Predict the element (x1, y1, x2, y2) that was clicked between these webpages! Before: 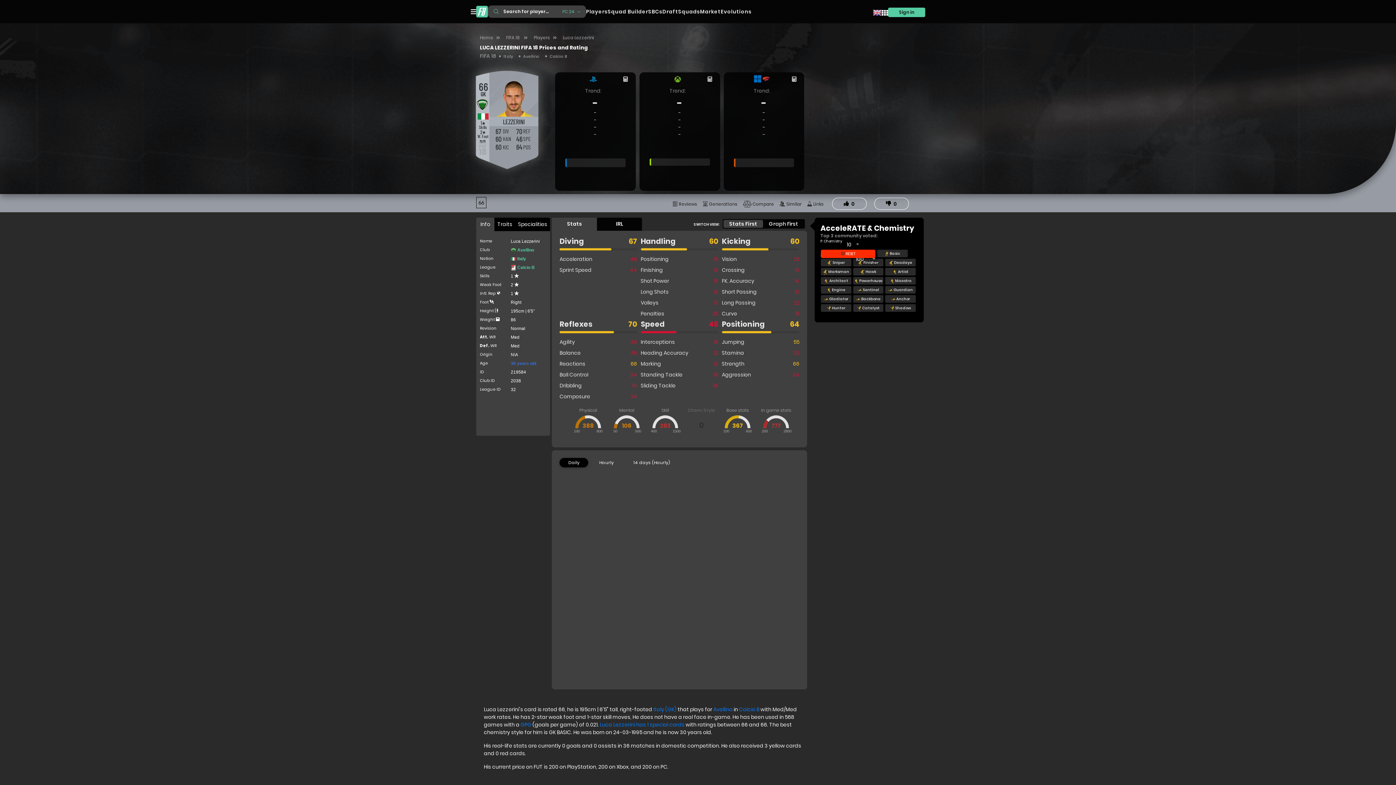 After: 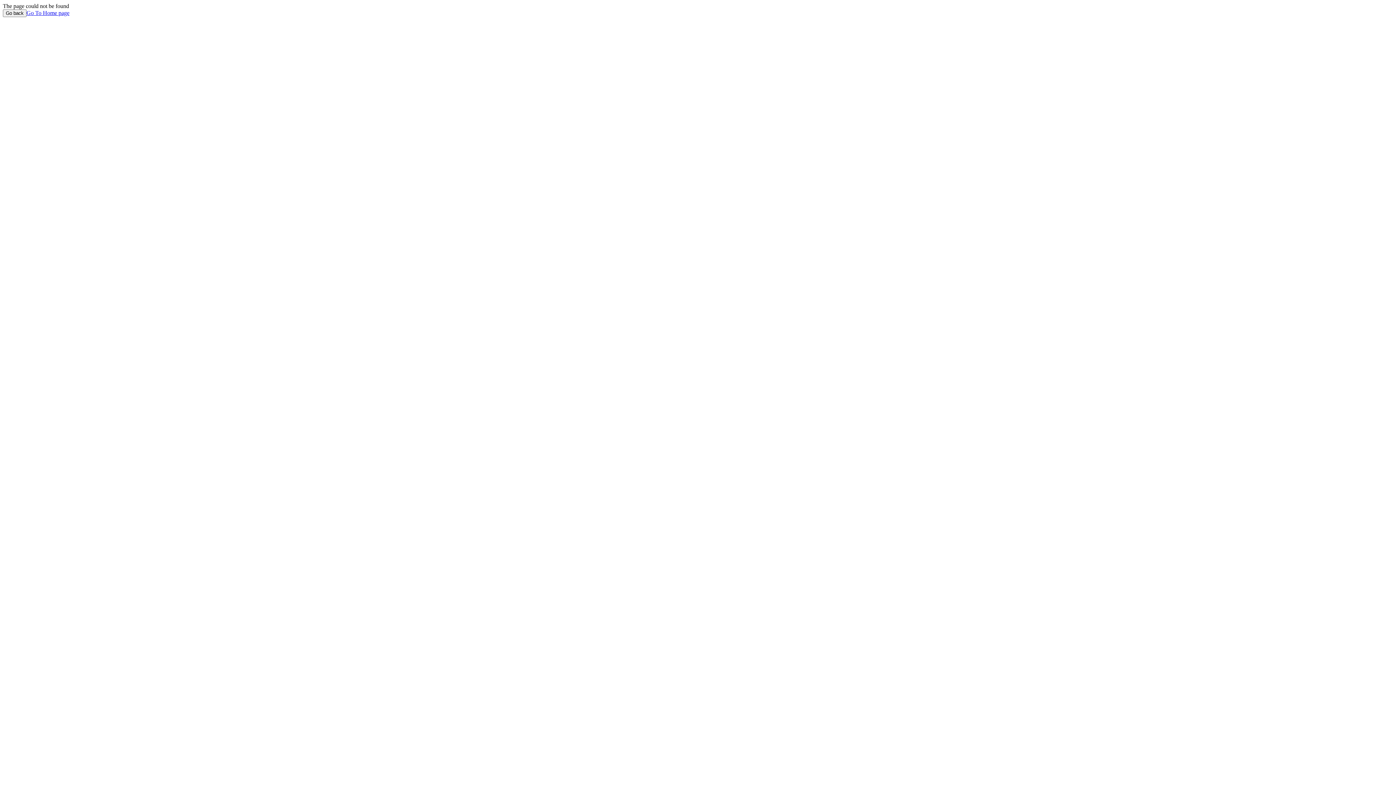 Action: label: FIFA 18  bbox: (506, 34, 521, 40)